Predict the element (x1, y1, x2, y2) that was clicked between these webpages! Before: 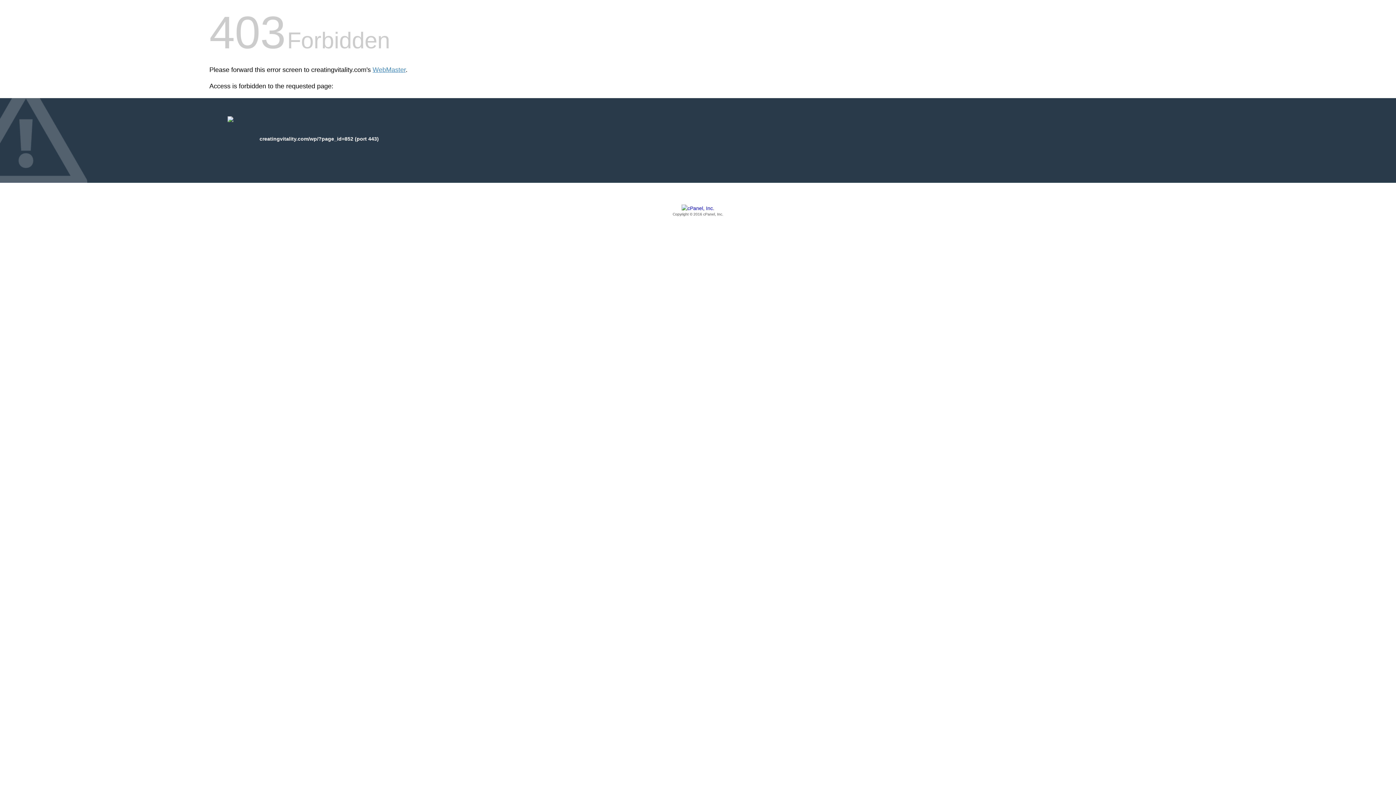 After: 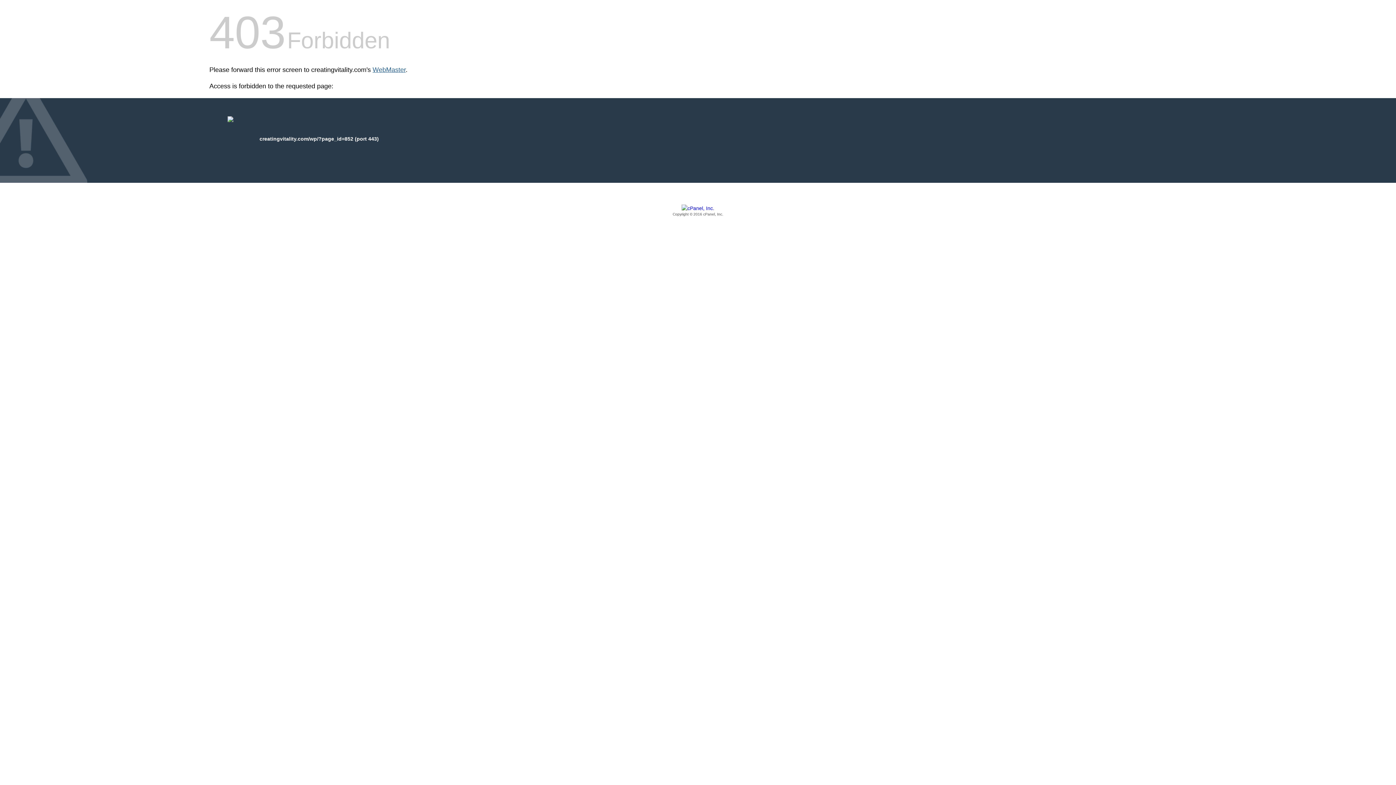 Action: label: WebMaster bbox: (372, 66, 405, 73)